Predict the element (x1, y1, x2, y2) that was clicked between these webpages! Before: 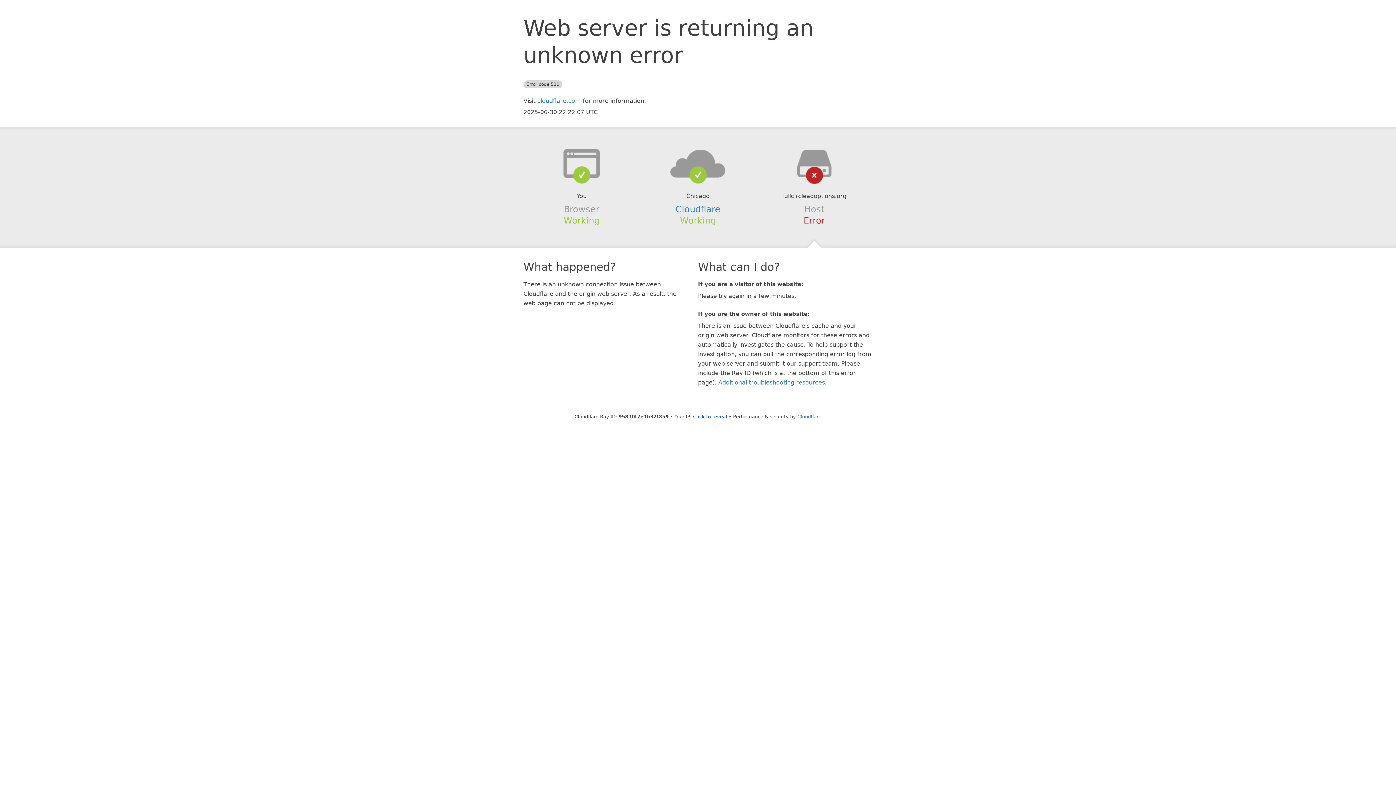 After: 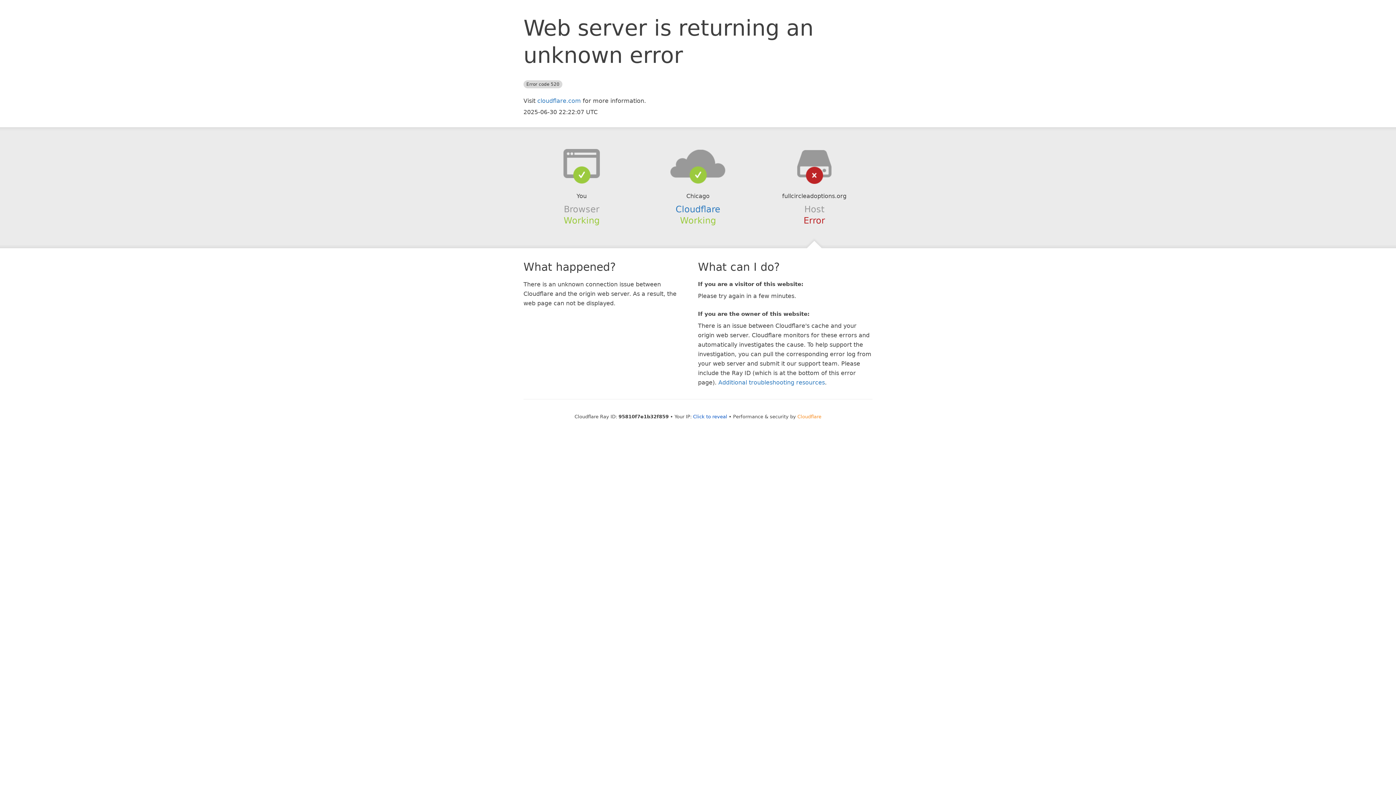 Action: bbox: (797, 414, 821, 419) label: Cloudflare